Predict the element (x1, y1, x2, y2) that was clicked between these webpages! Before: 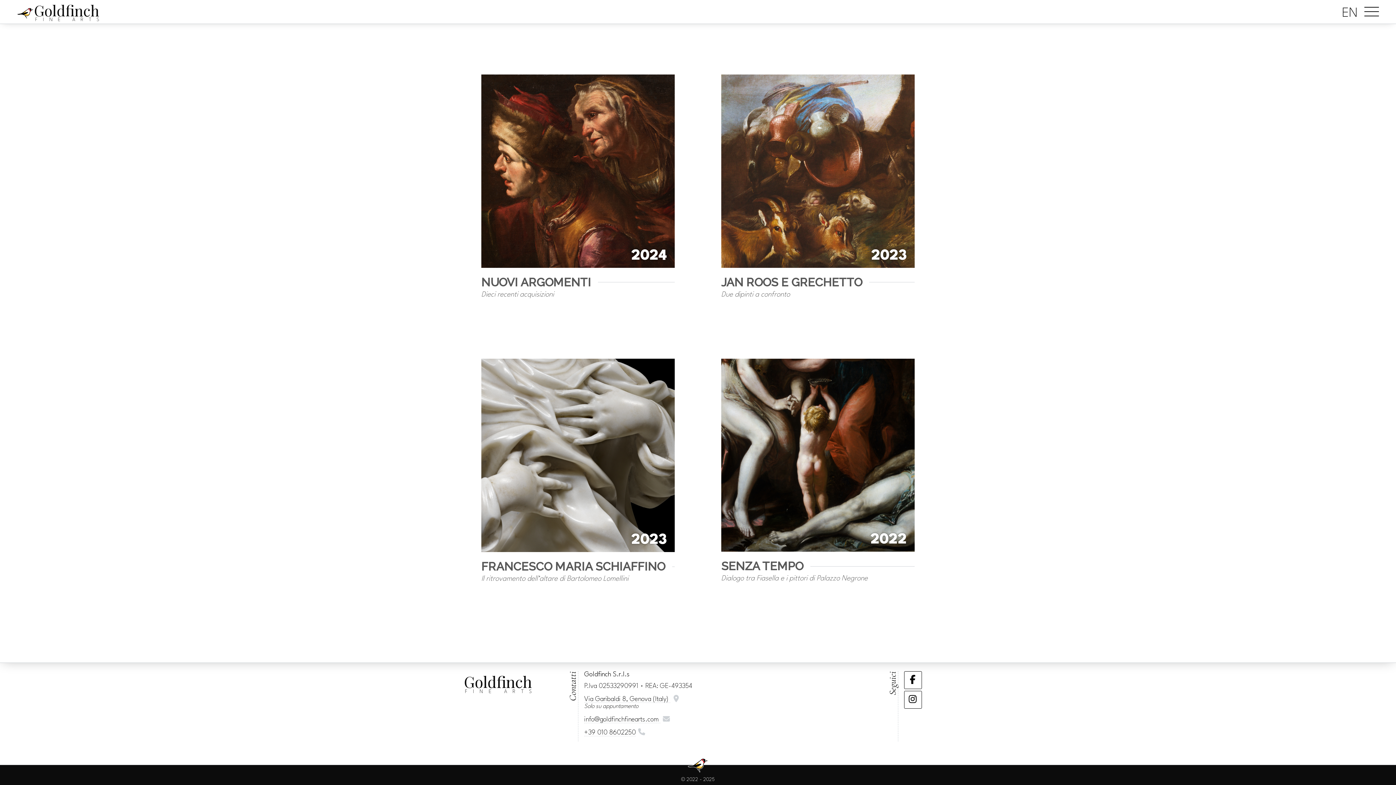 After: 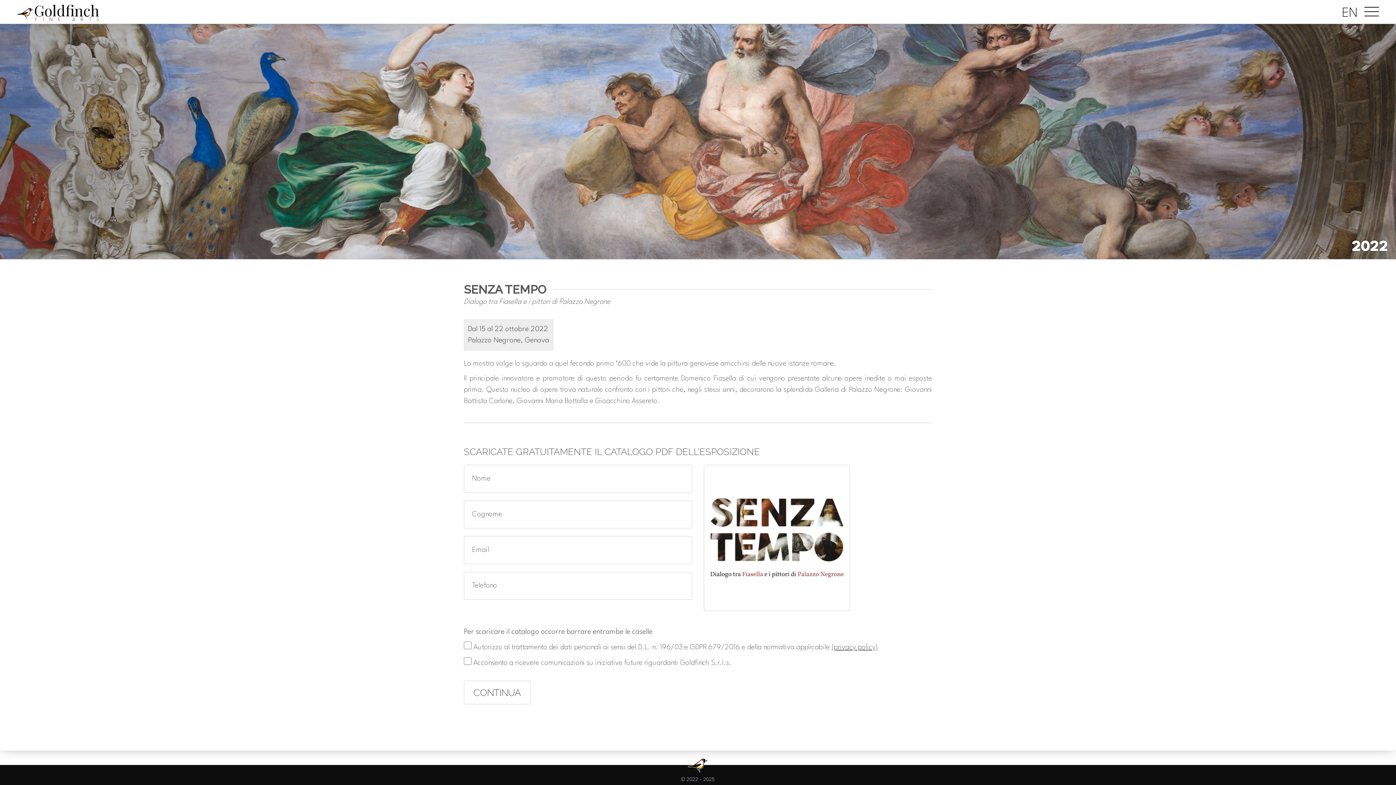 Action: label: 2022
SENZA TEMPO
Dialogo tra Fiasella e i pittori di Palazzo Negrone bbox: (721, 358, 914, 584)